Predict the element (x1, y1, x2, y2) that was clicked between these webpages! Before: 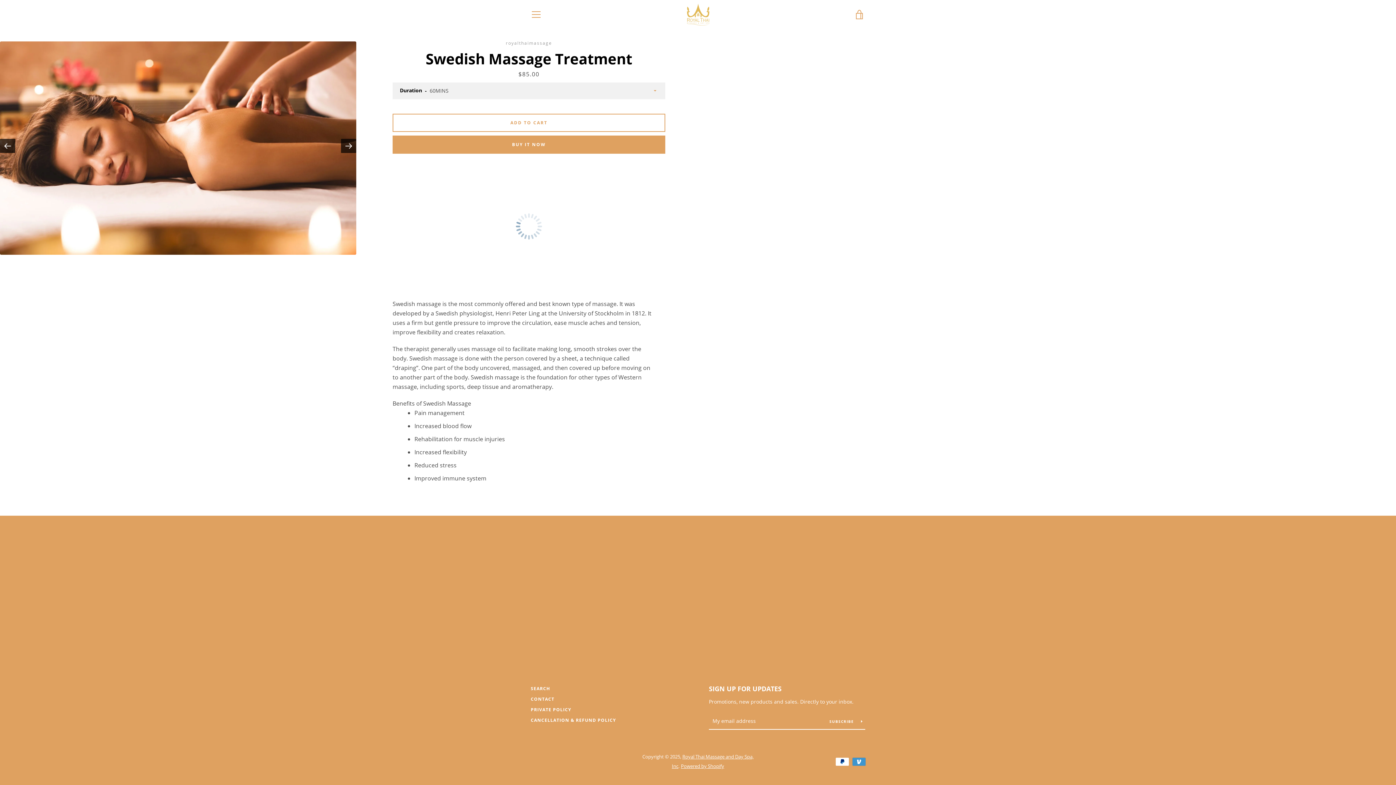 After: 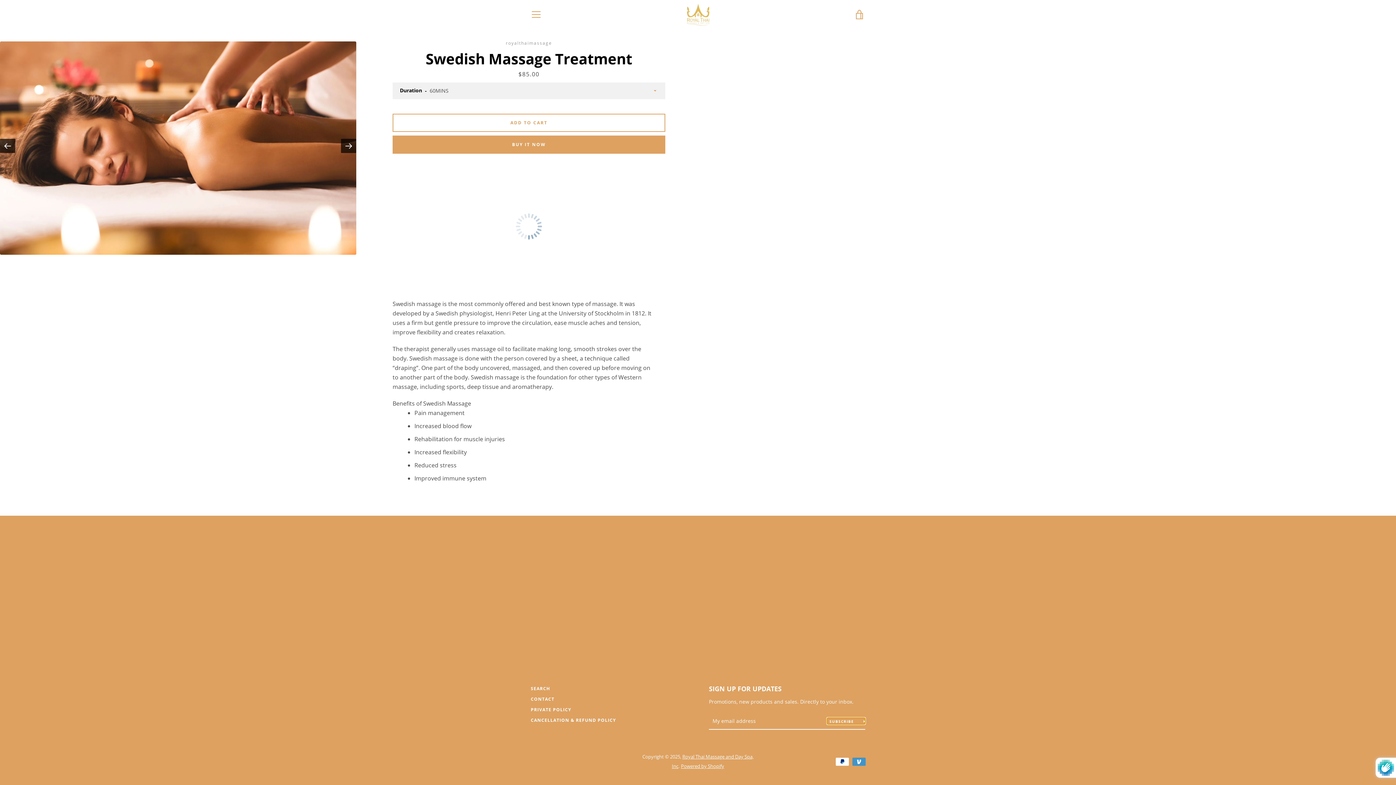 Action: bbox: (827, 718, 865, 724) label: SUBSCRIBE 